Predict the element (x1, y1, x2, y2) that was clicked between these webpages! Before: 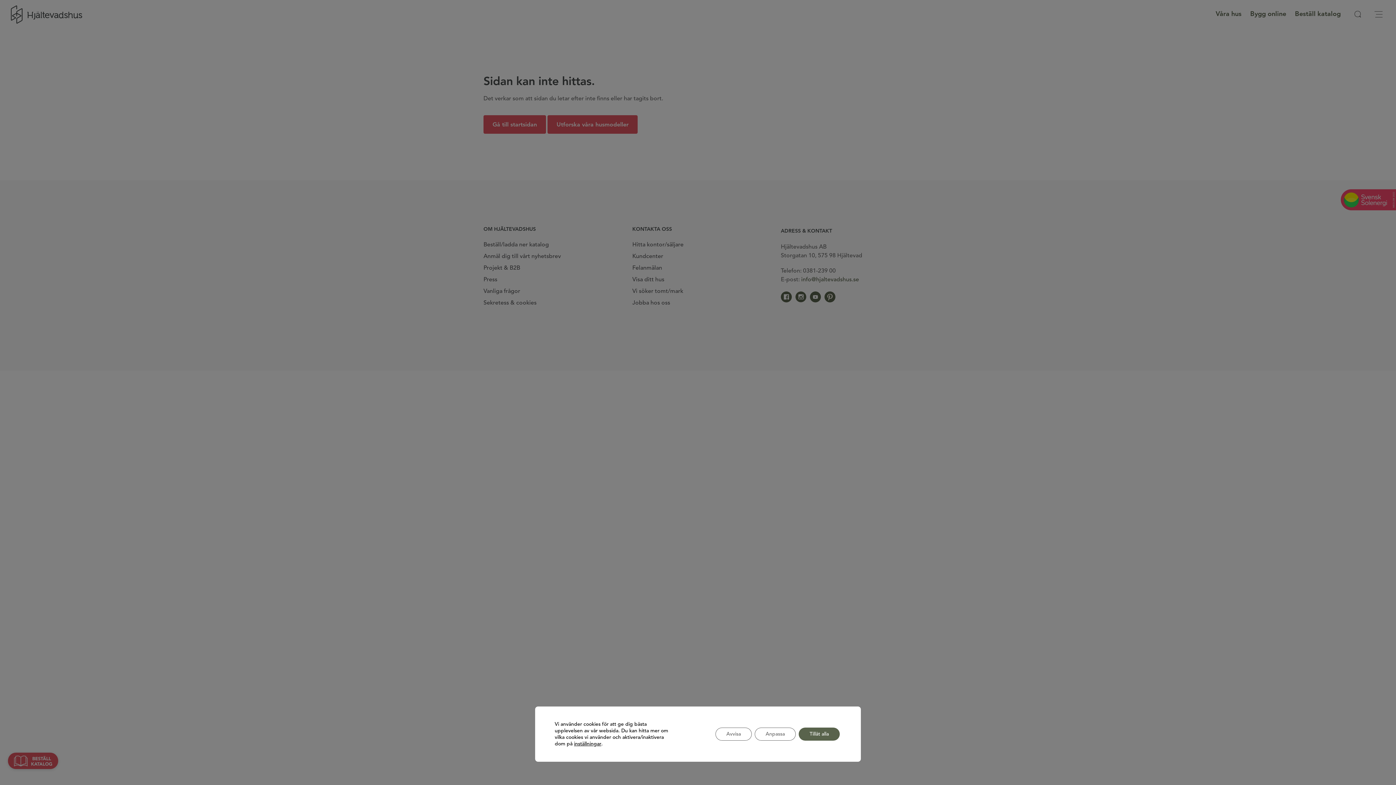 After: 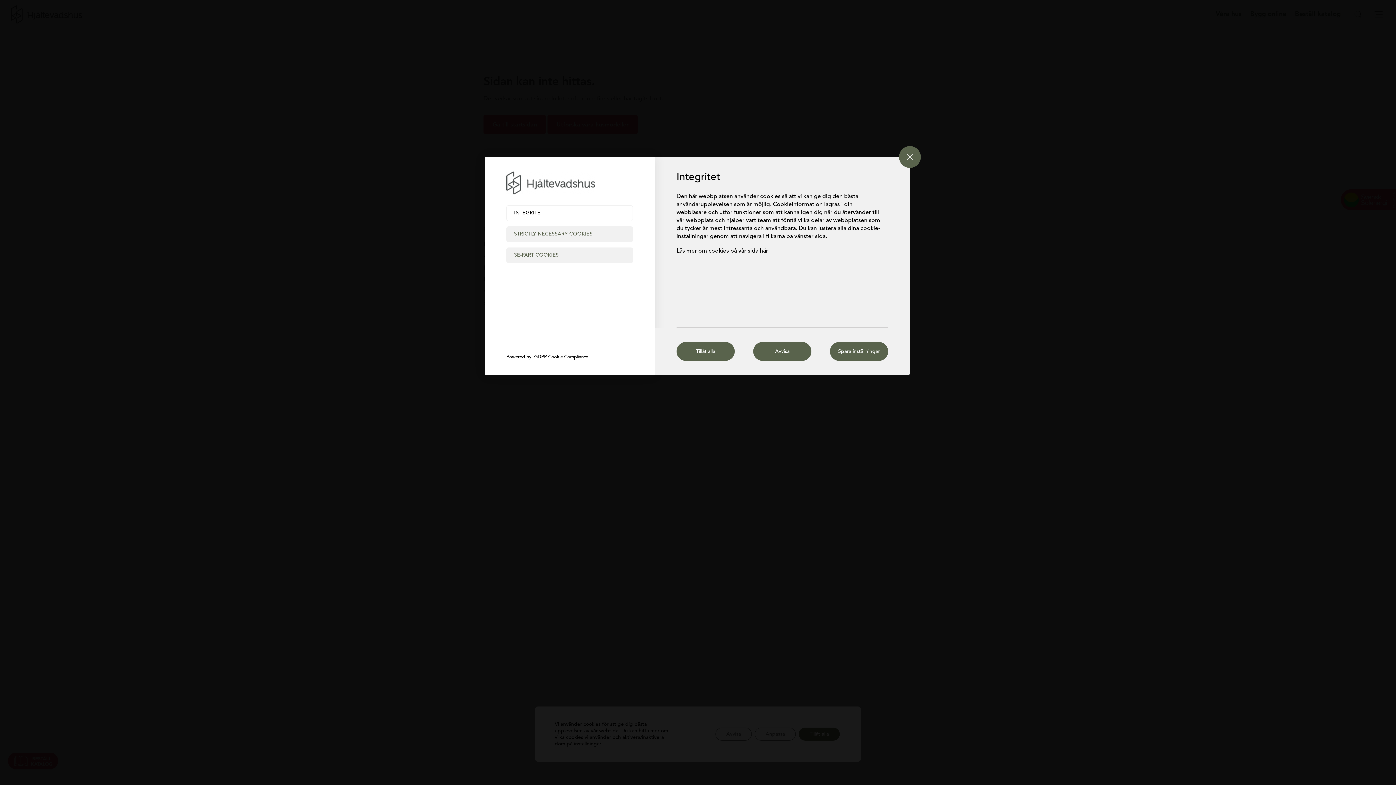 Action: bbox: (574, 741, 601, 747) label: inställningar